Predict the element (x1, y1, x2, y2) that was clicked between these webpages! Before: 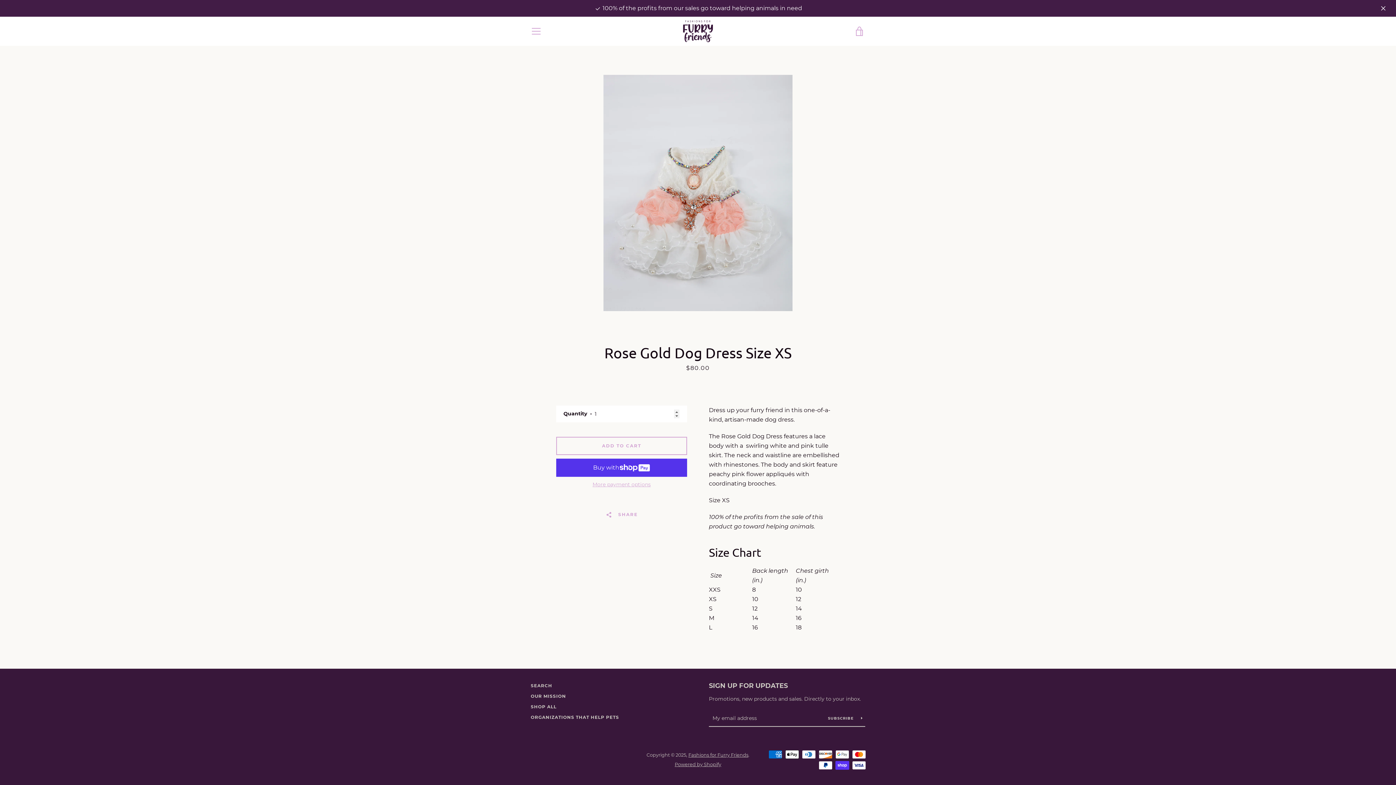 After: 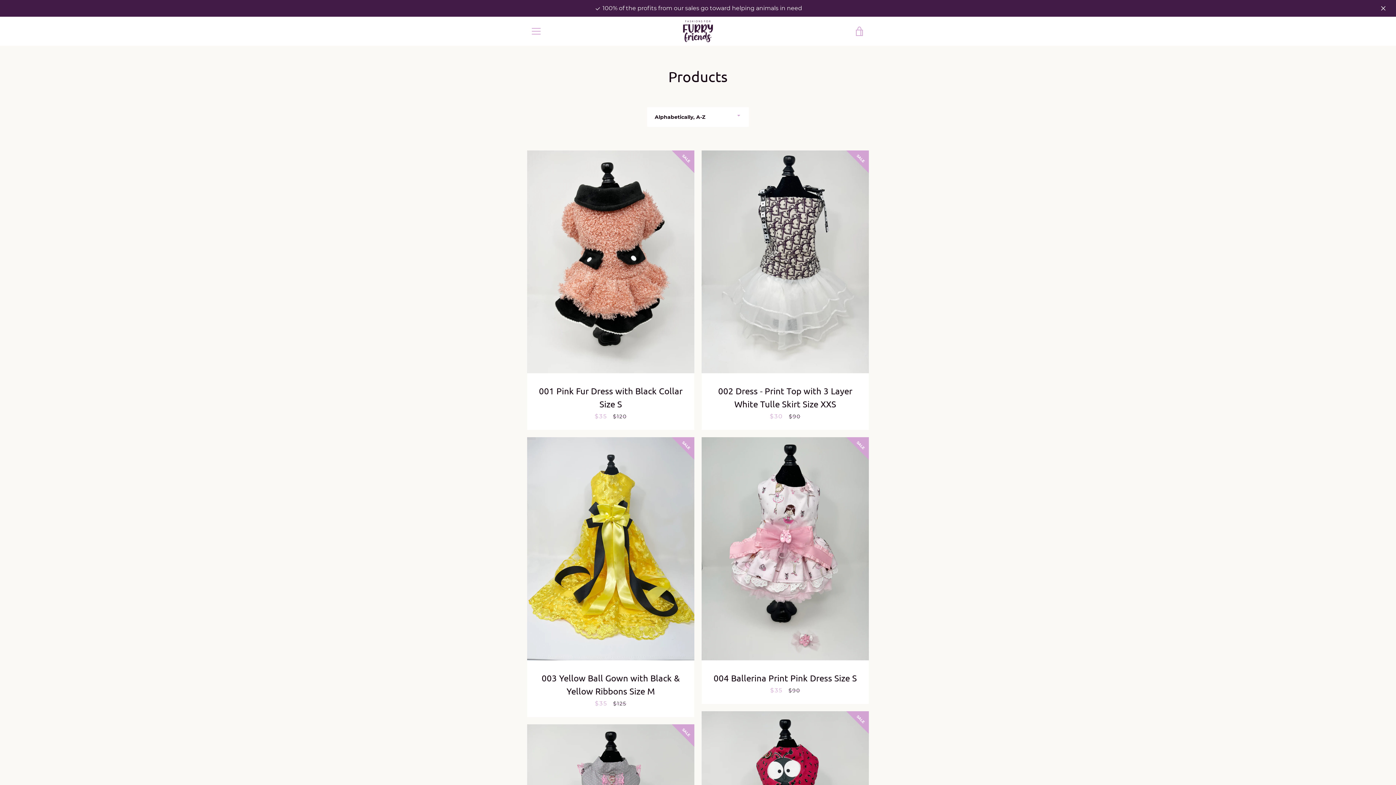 Action: bbox: (530, 704, 556, 709) label: SHOP ALL